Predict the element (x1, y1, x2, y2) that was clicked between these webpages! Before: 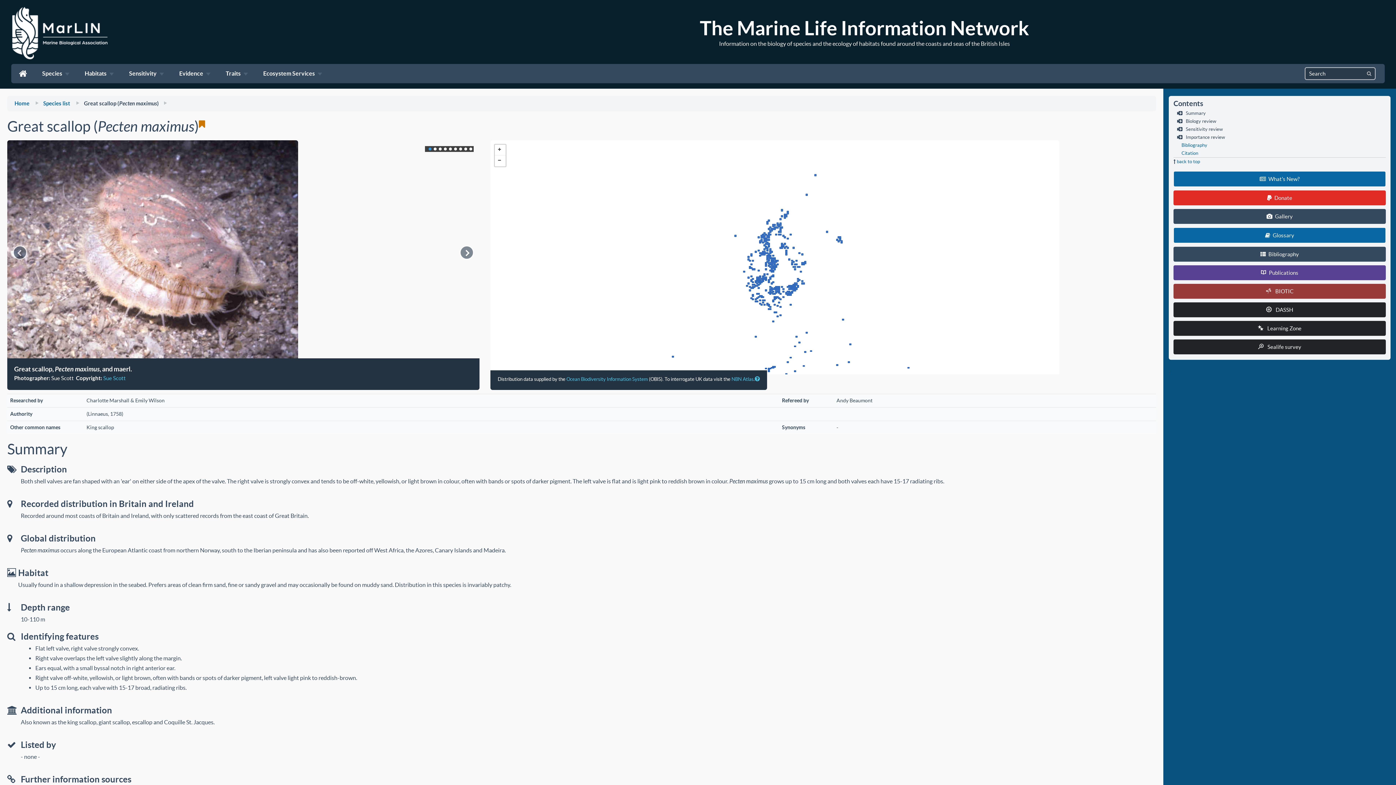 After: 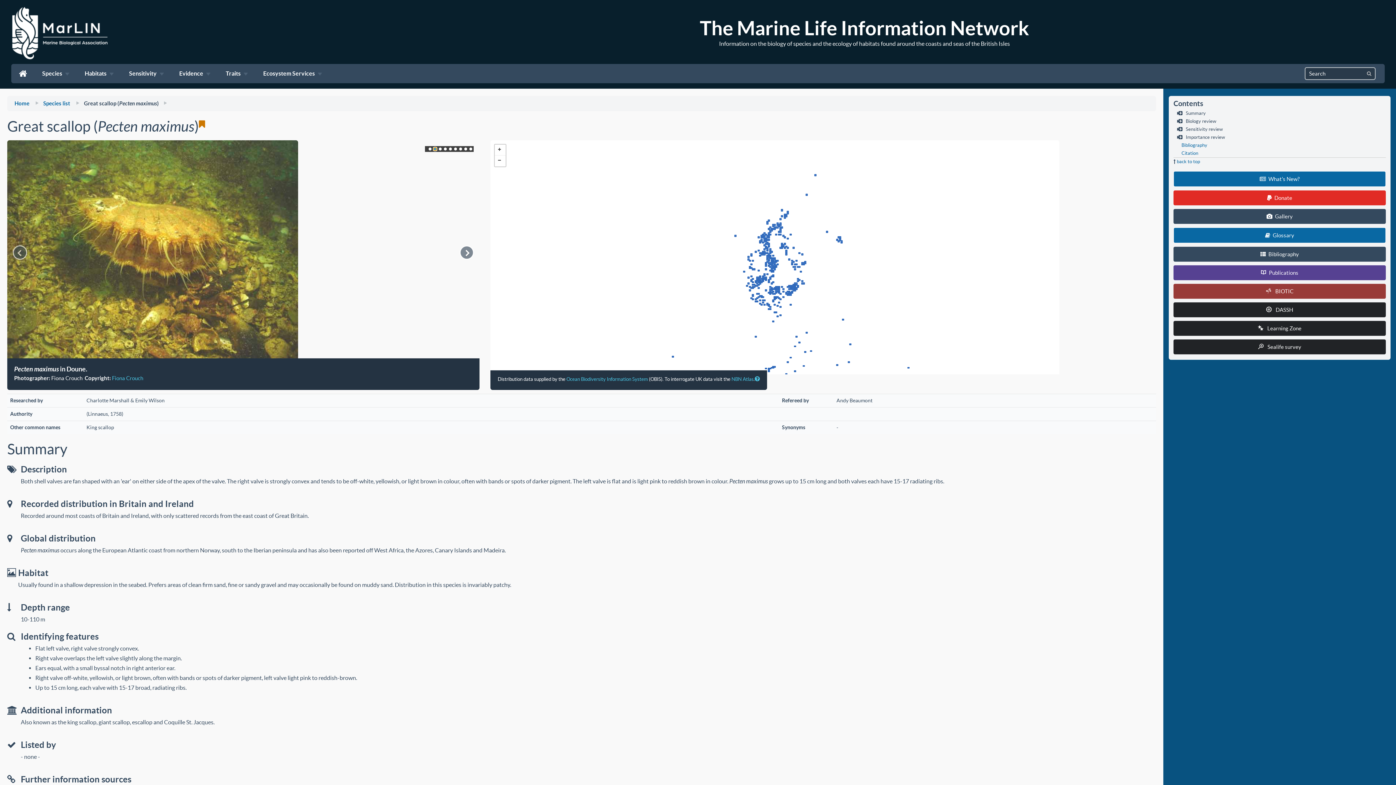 Action: label: Slide #1 bbox: (433, 147, 436, 150)